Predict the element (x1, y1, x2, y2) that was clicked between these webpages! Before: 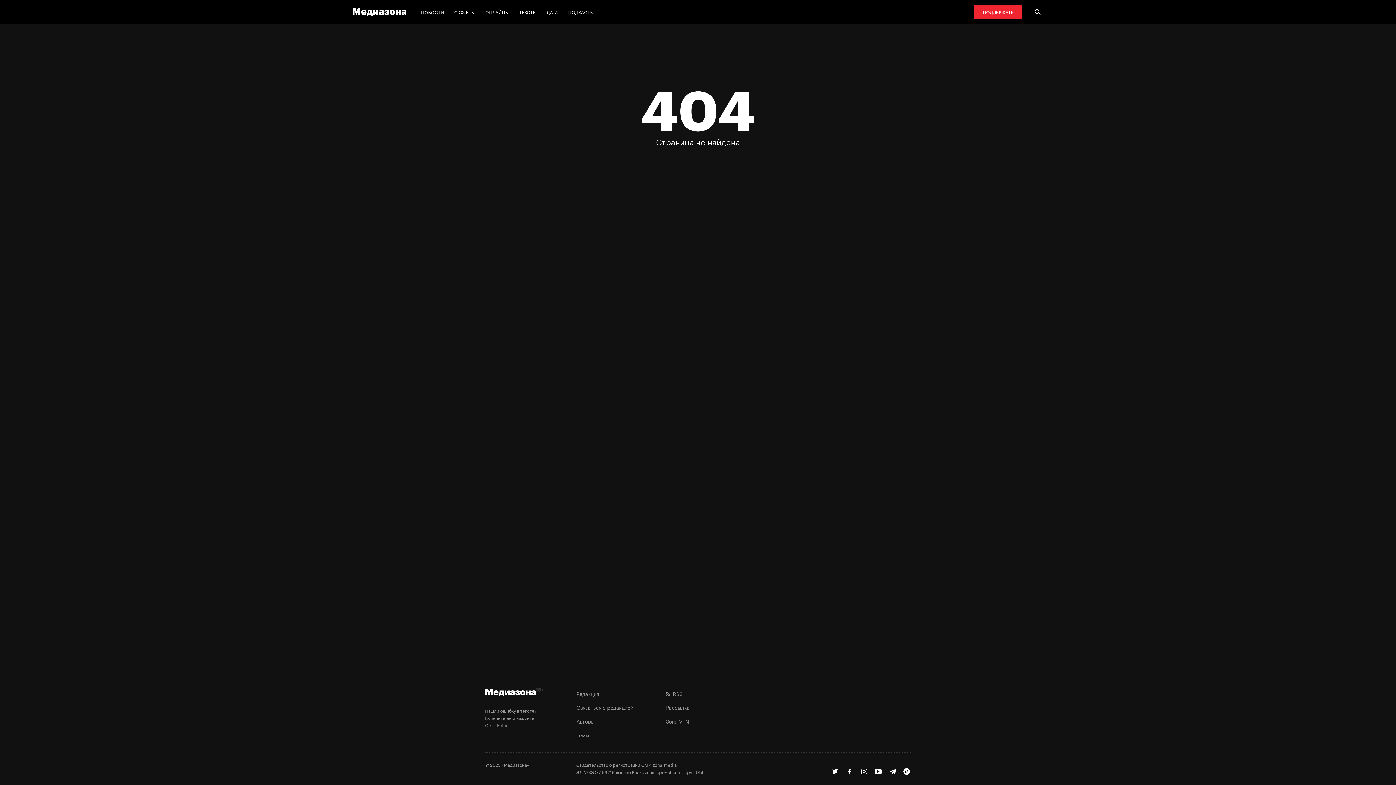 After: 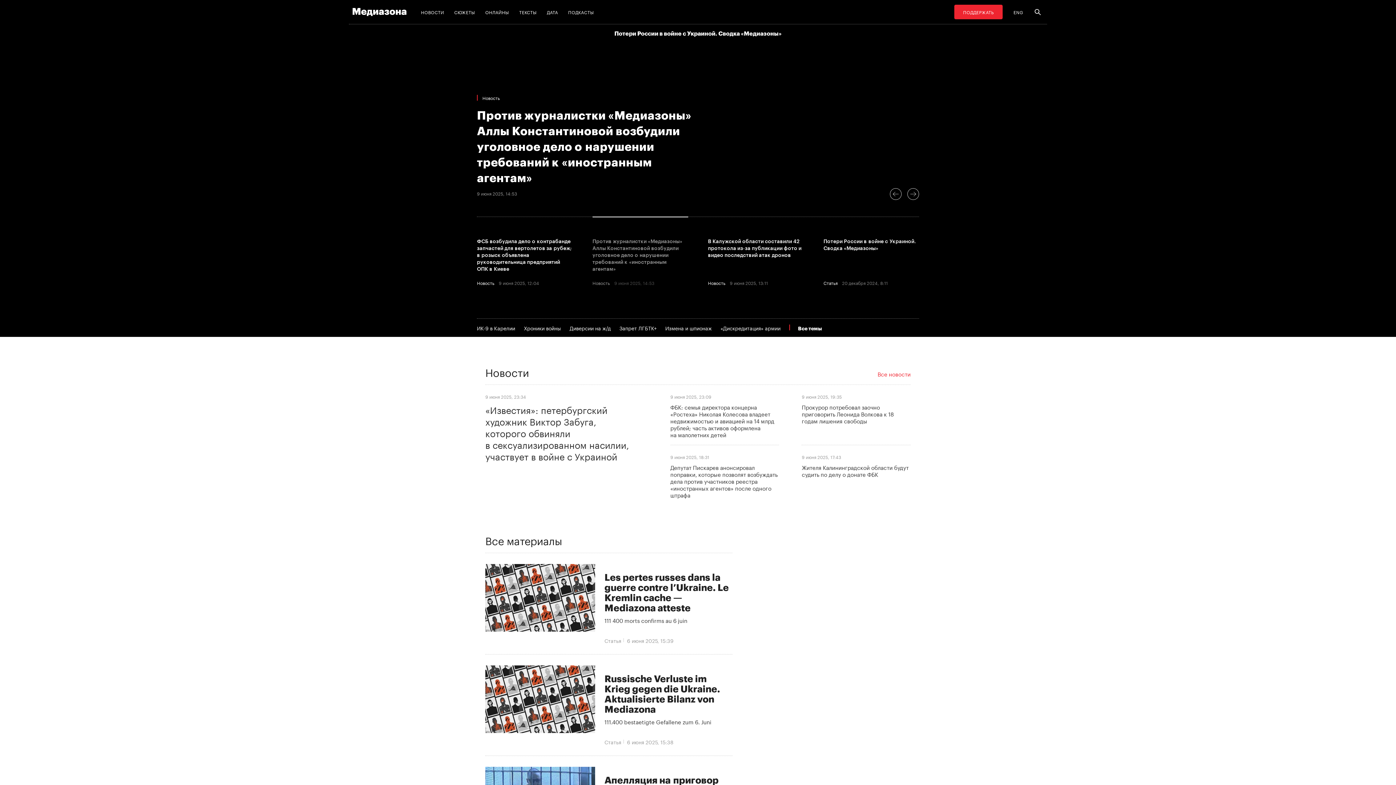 Action: bbox: (349, 4, 410, 19)